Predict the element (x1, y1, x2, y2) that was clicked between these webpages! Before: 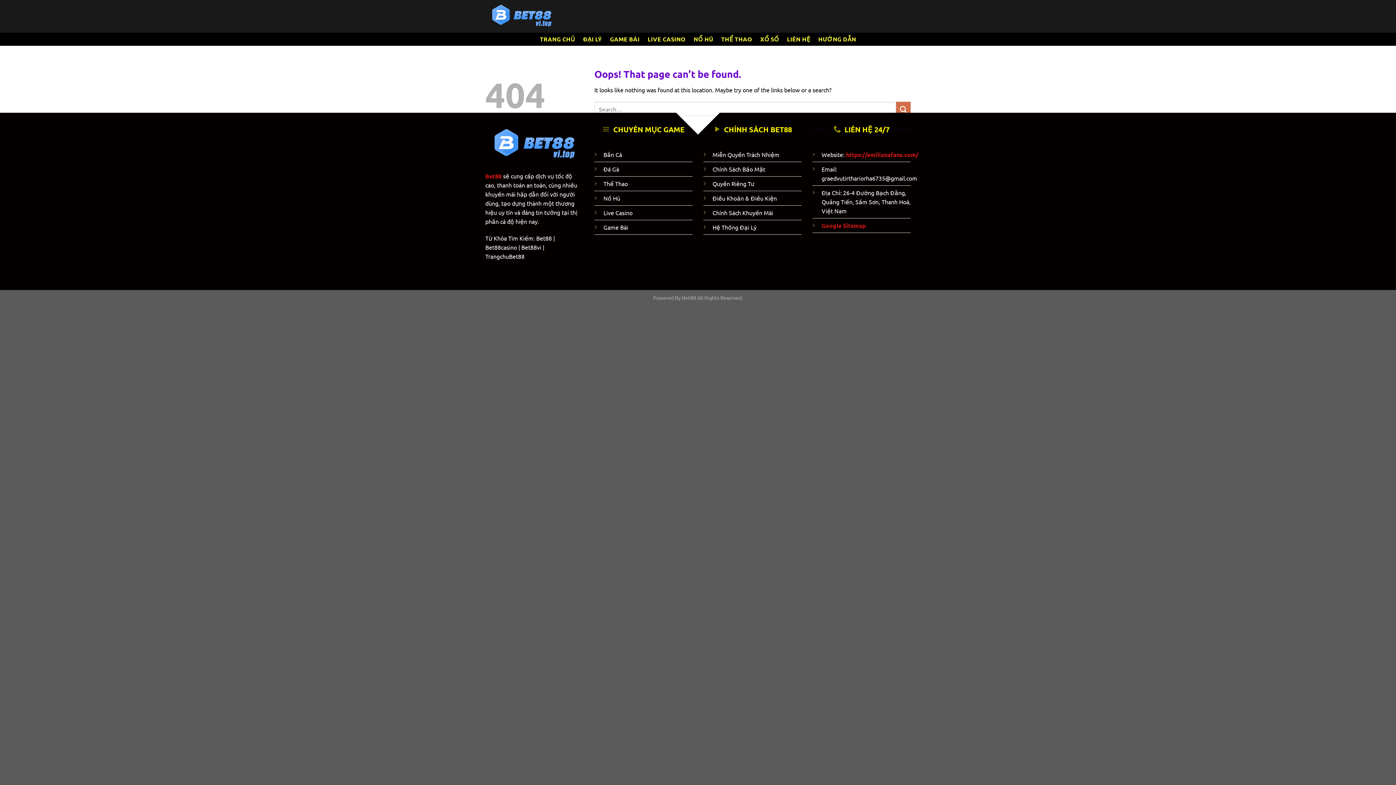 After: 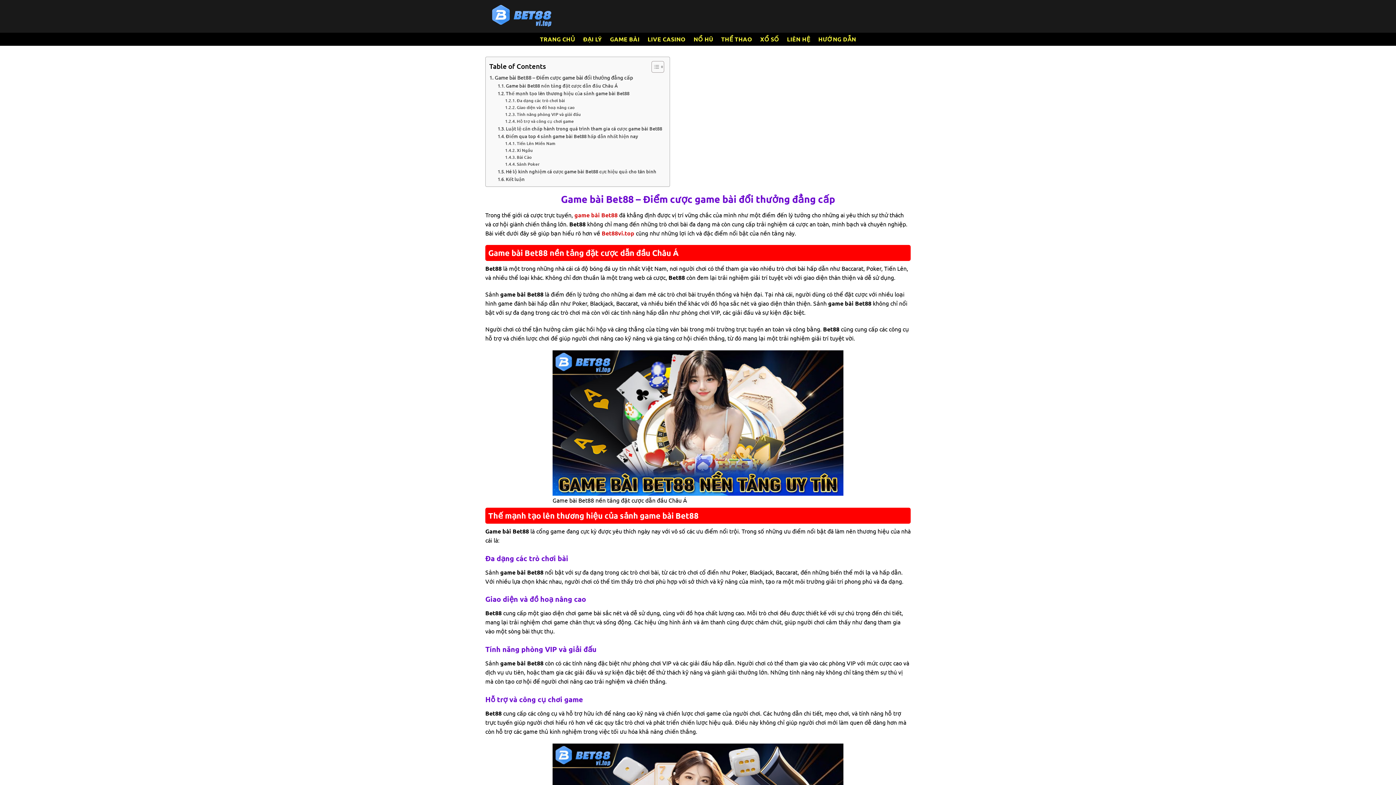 Action: label: GAME BÀI bbox: (610, 32, 639, 45)